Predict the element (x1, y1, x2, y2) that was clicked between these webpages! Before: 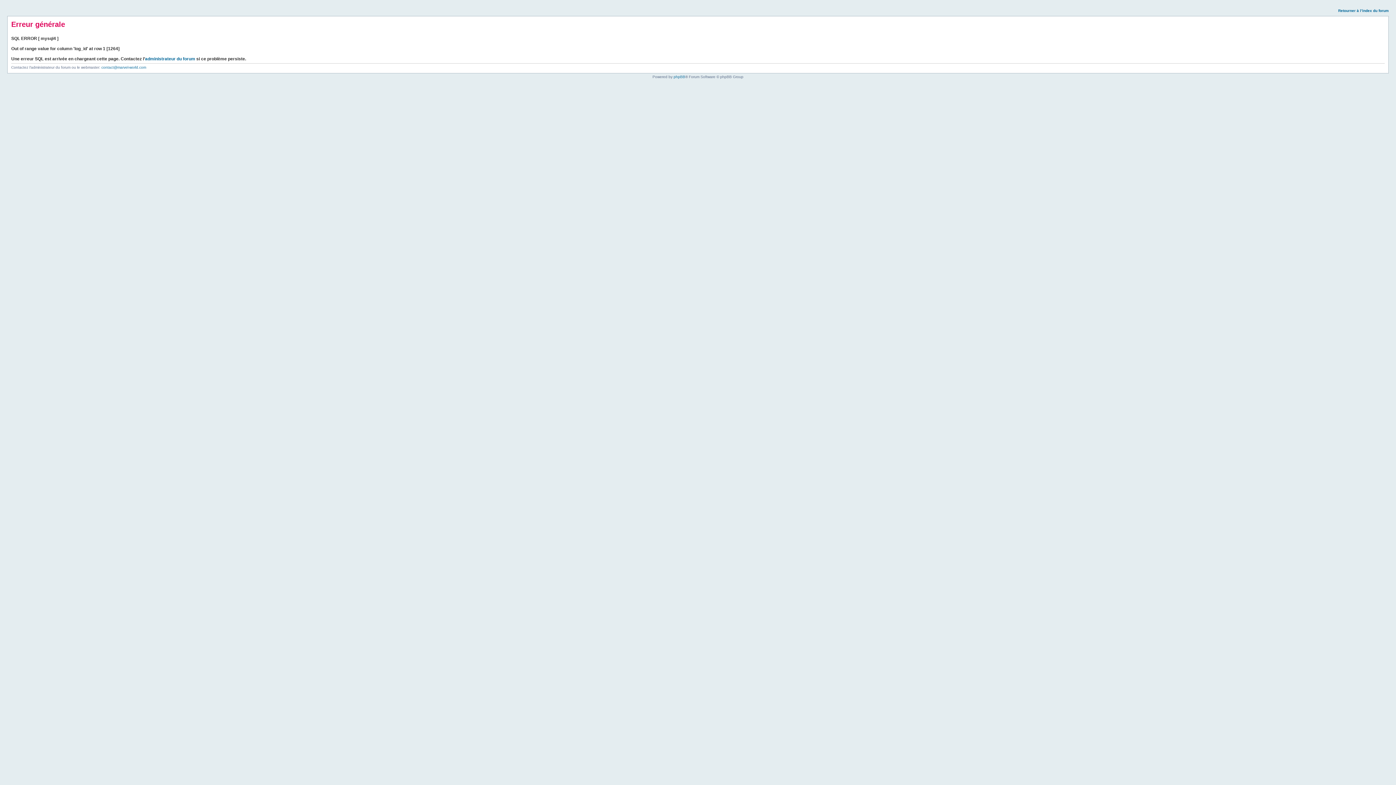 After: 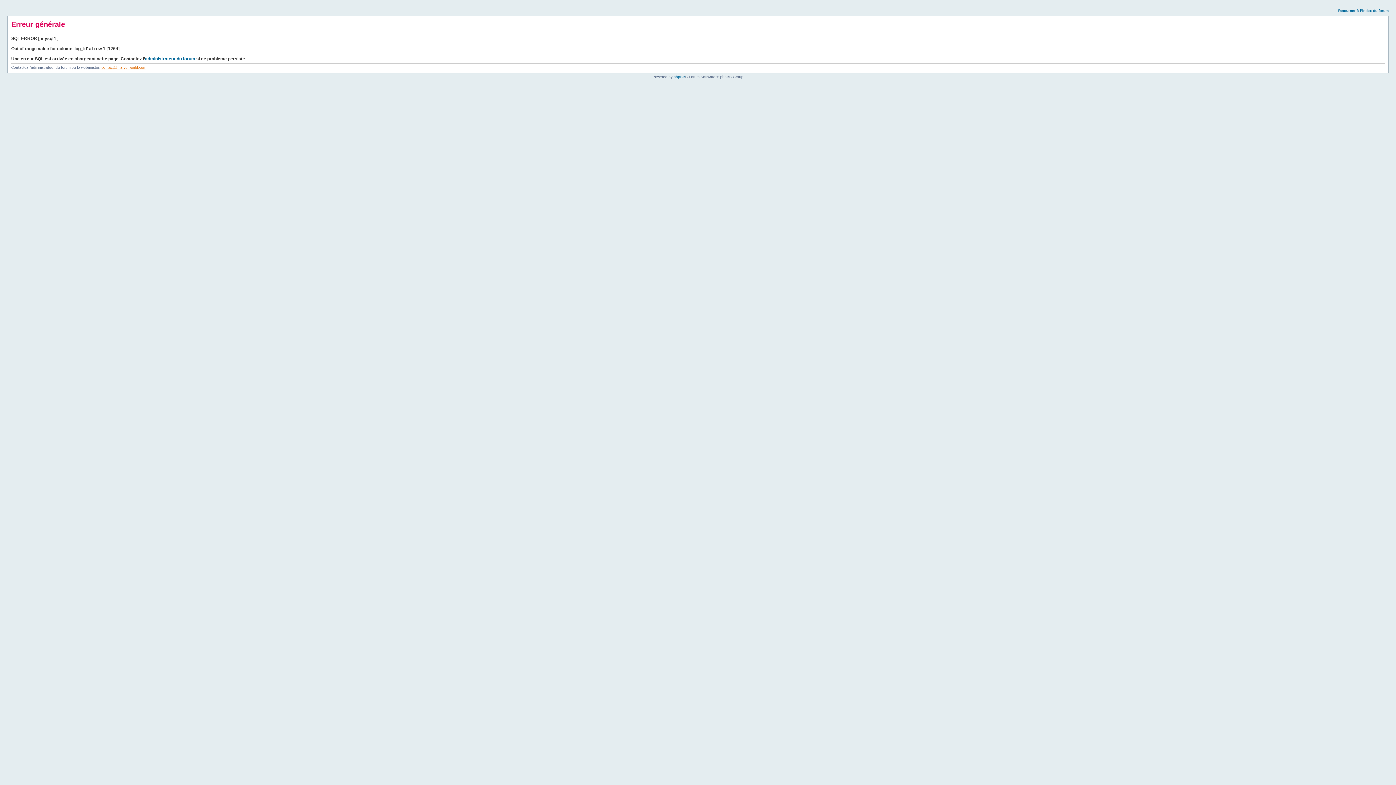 Action: bbox: (101, 65, 146, 69) label: contact@marvel-world.com